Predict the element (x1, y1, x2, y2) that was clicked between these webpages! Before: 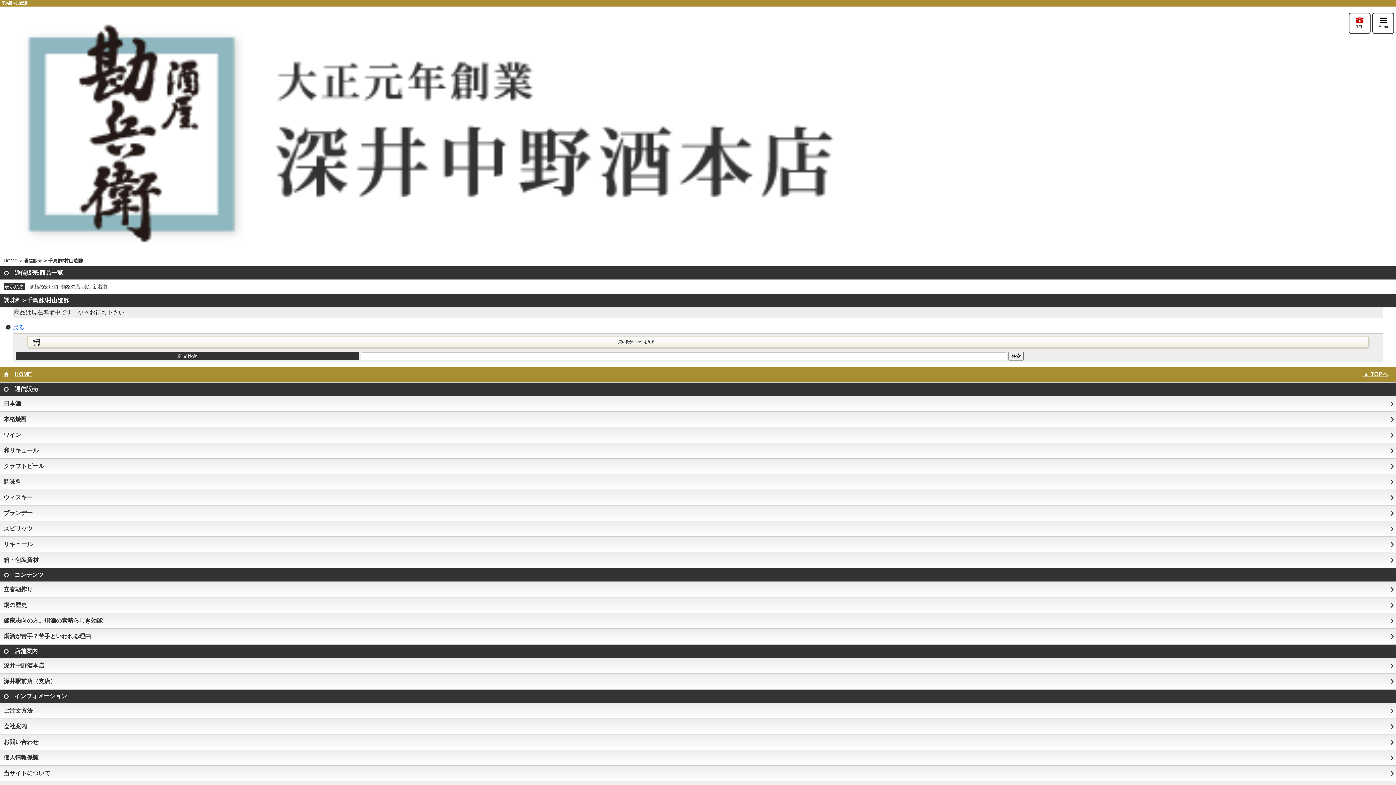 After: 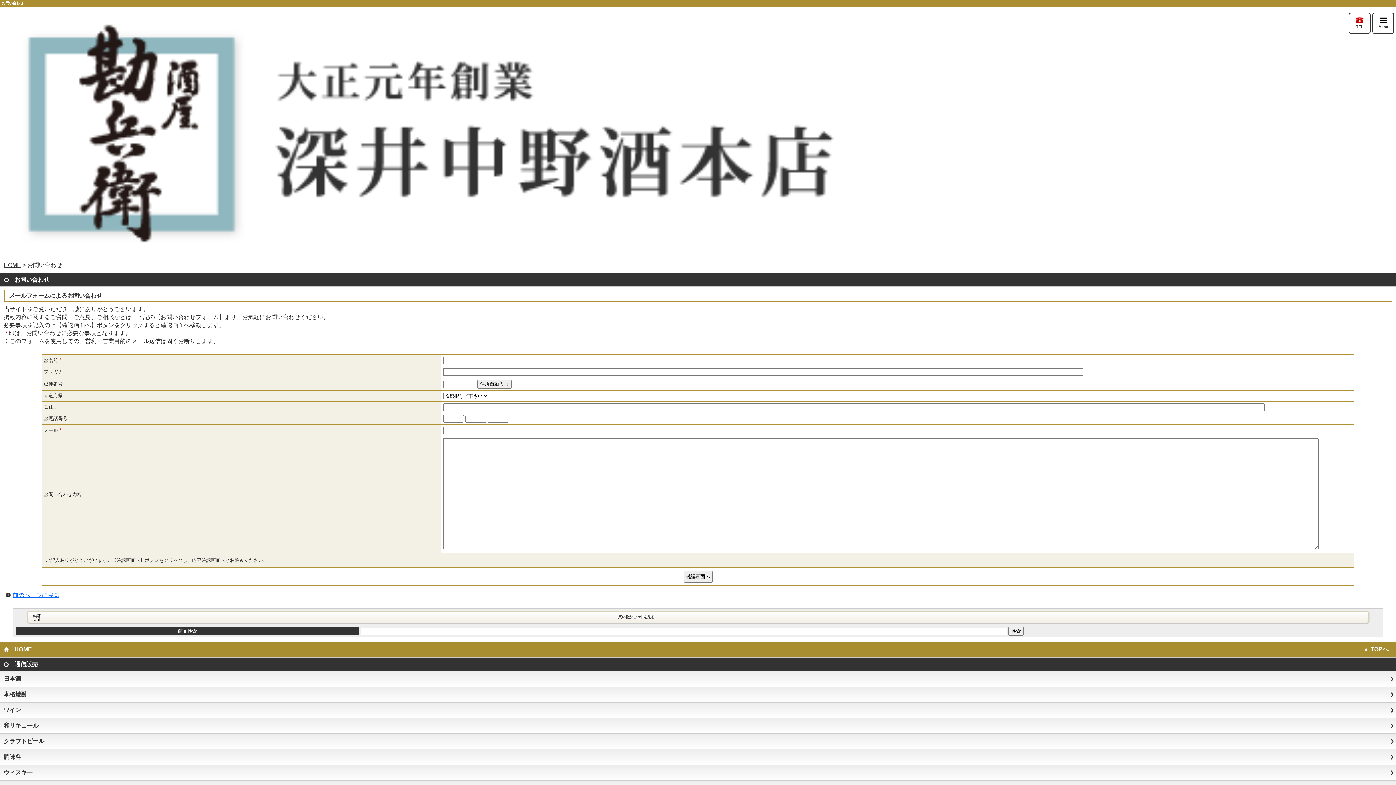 Action: bbox: (0, 734, 1396, 750) label: お問い合わせ